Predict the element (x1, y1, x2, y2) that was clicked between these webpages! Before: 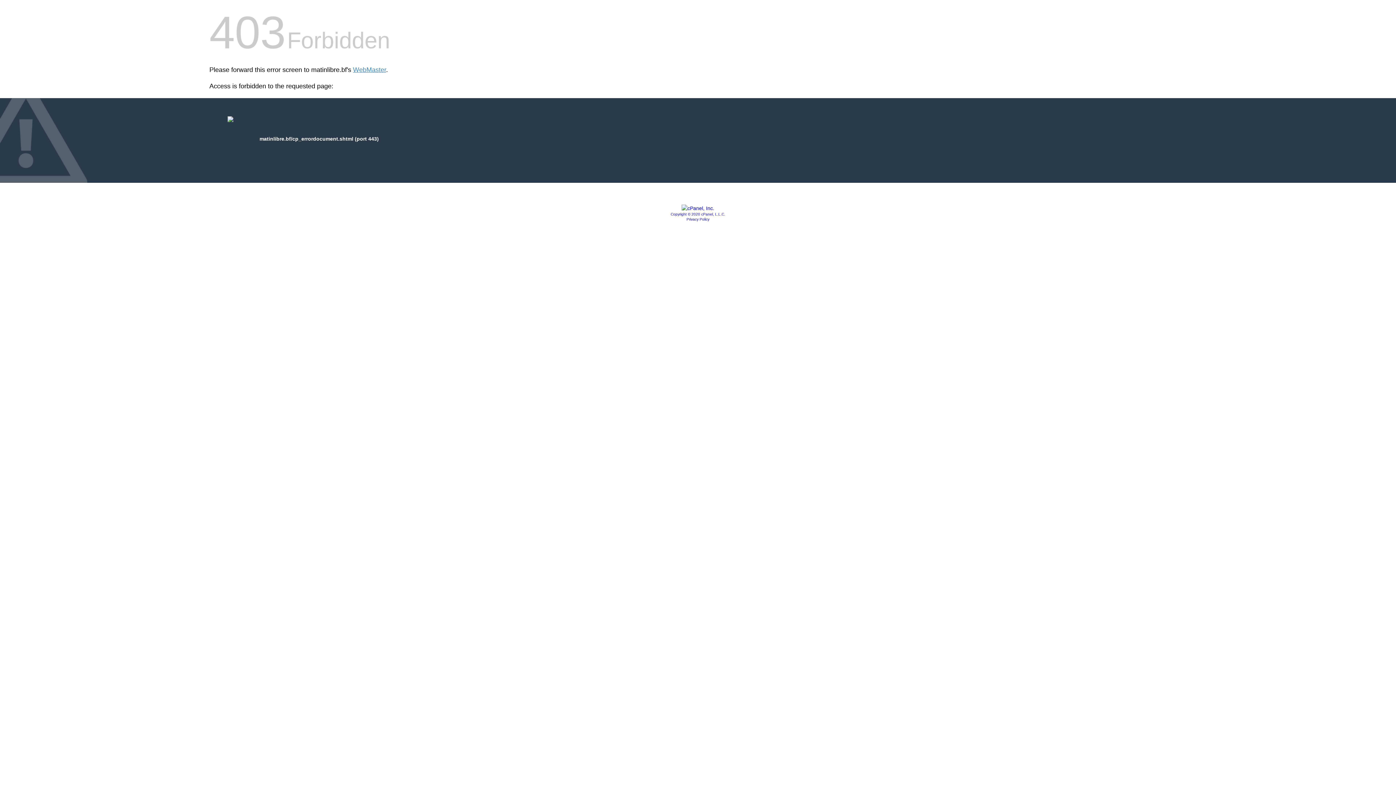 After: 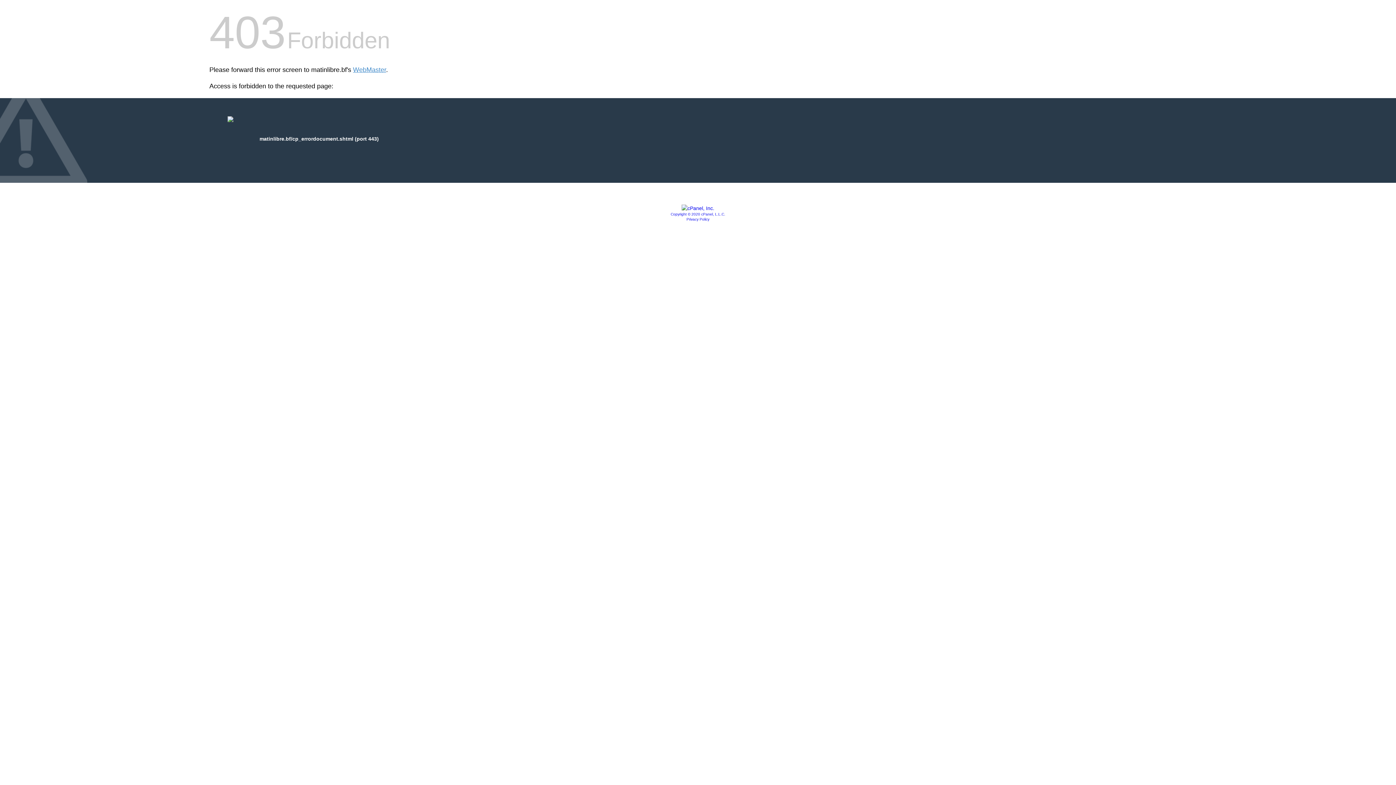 Action: label: Copyright © 2020 cPanel, L.L.C. bbox: (670, 212, 725, 216)